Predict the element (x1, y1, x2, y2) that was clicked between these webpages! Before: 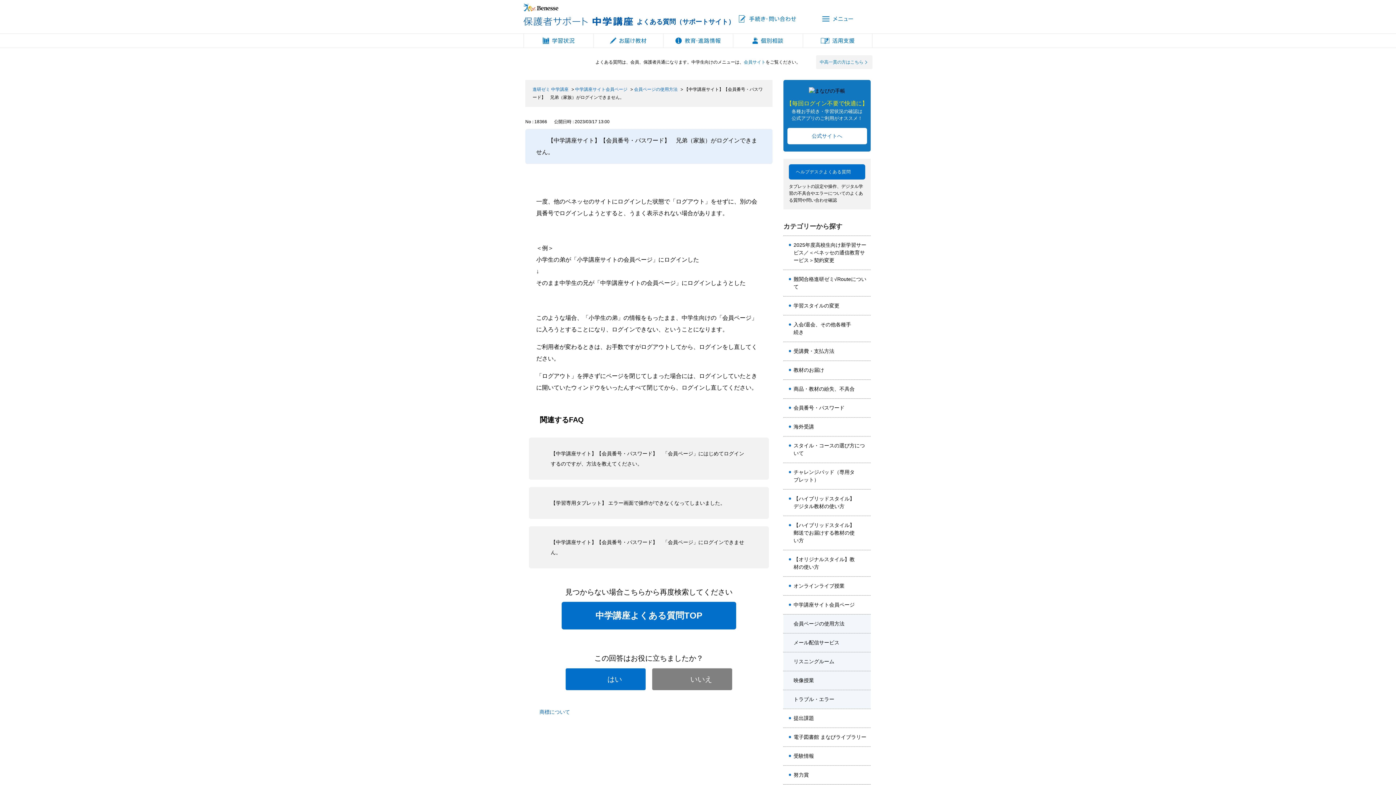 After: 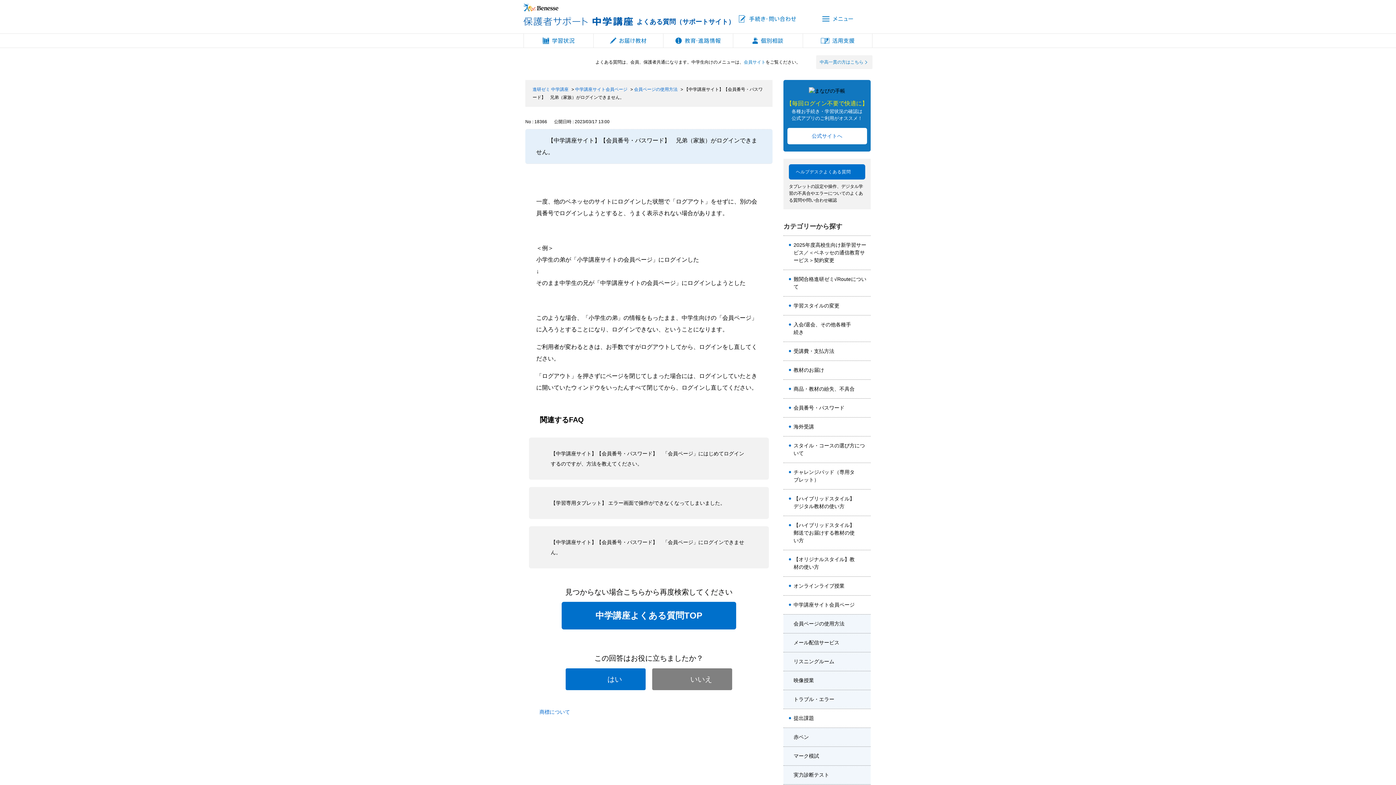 Action: bbox: (861, 714, 869, 722) label: /category/show/4925?site_domain=chu